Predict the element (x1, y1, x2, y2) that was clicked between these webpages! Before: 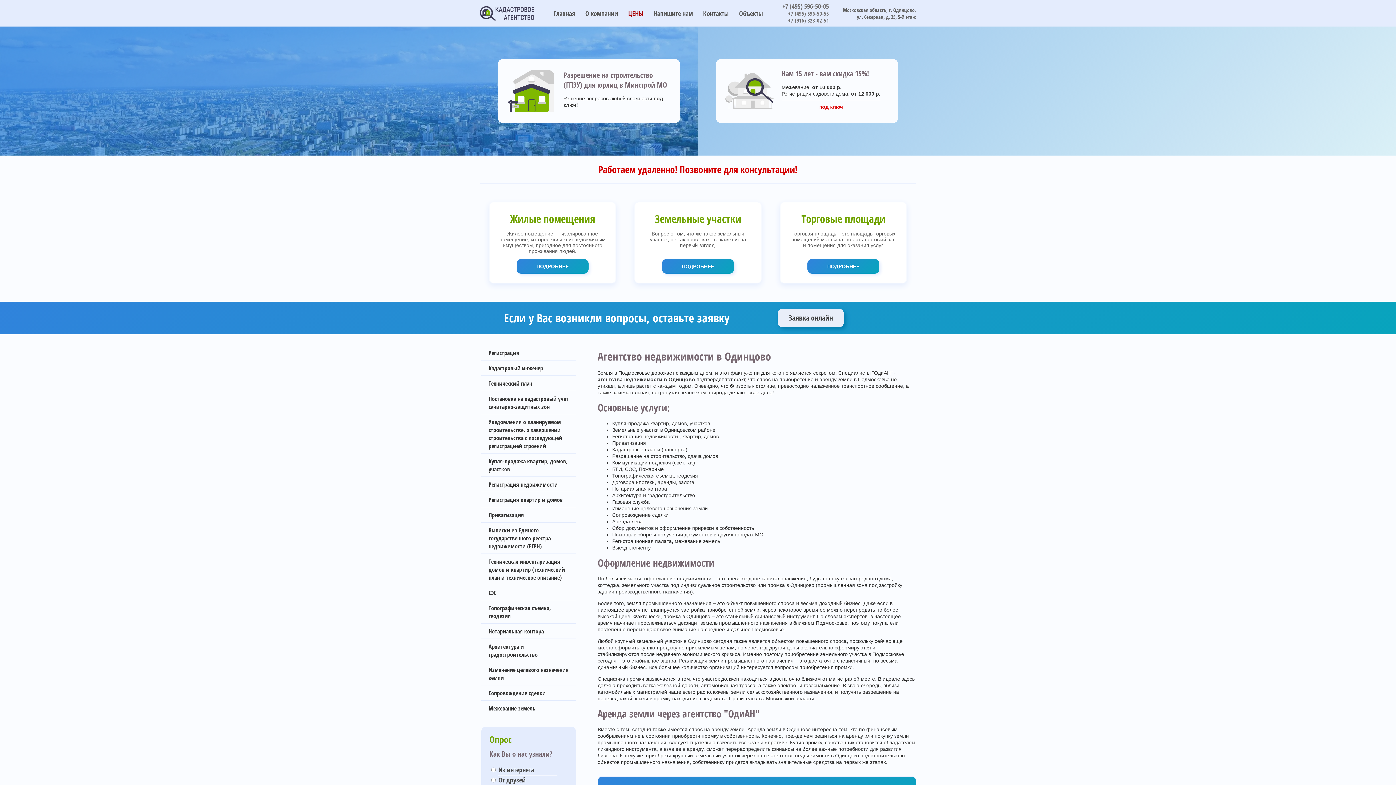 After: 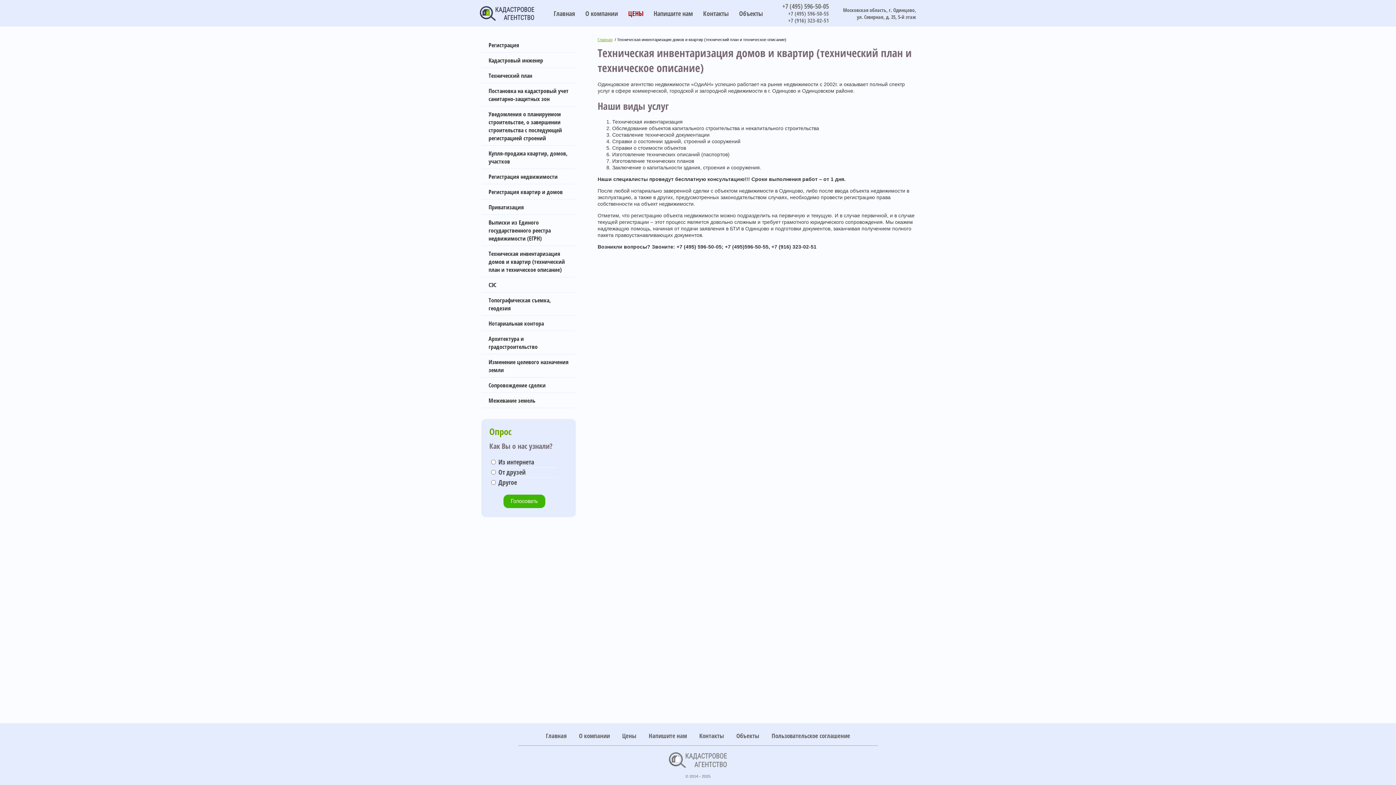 Action: label: Техническая инвентаризация домов и квартир (технический план и техническое описание) bbox: (481, 554, 576, 585)